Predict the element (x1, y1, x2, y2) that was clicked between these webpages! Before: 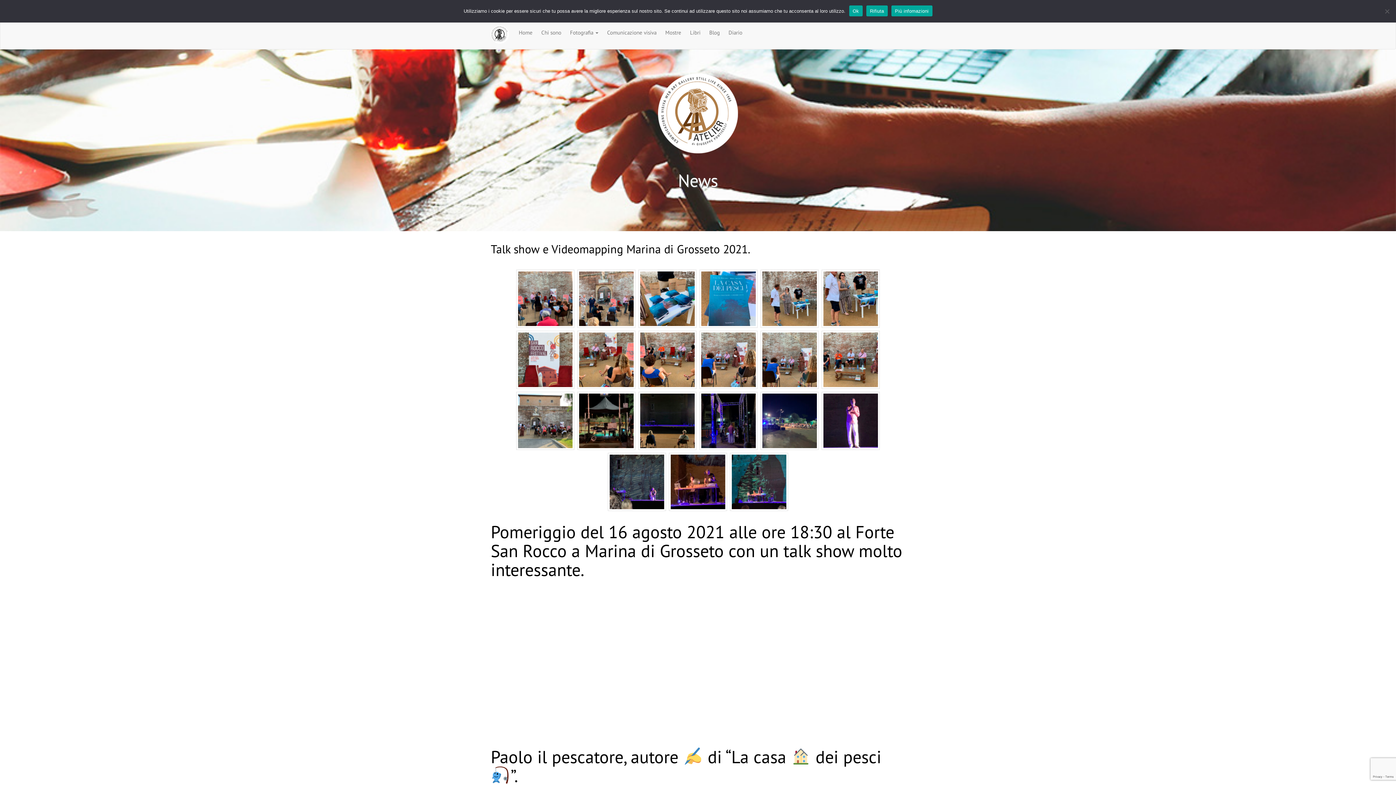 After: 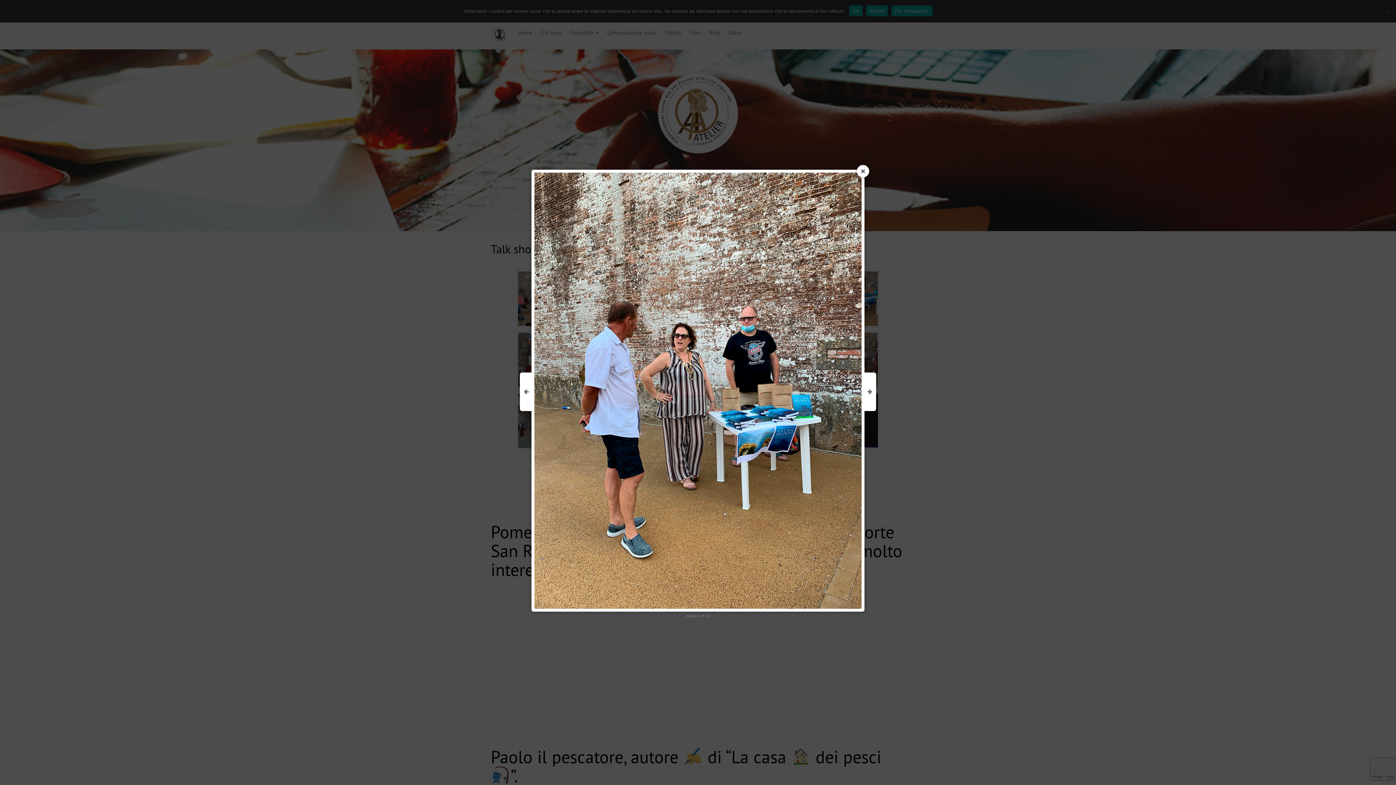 Action: bbox: (762, 271, 817, 326)